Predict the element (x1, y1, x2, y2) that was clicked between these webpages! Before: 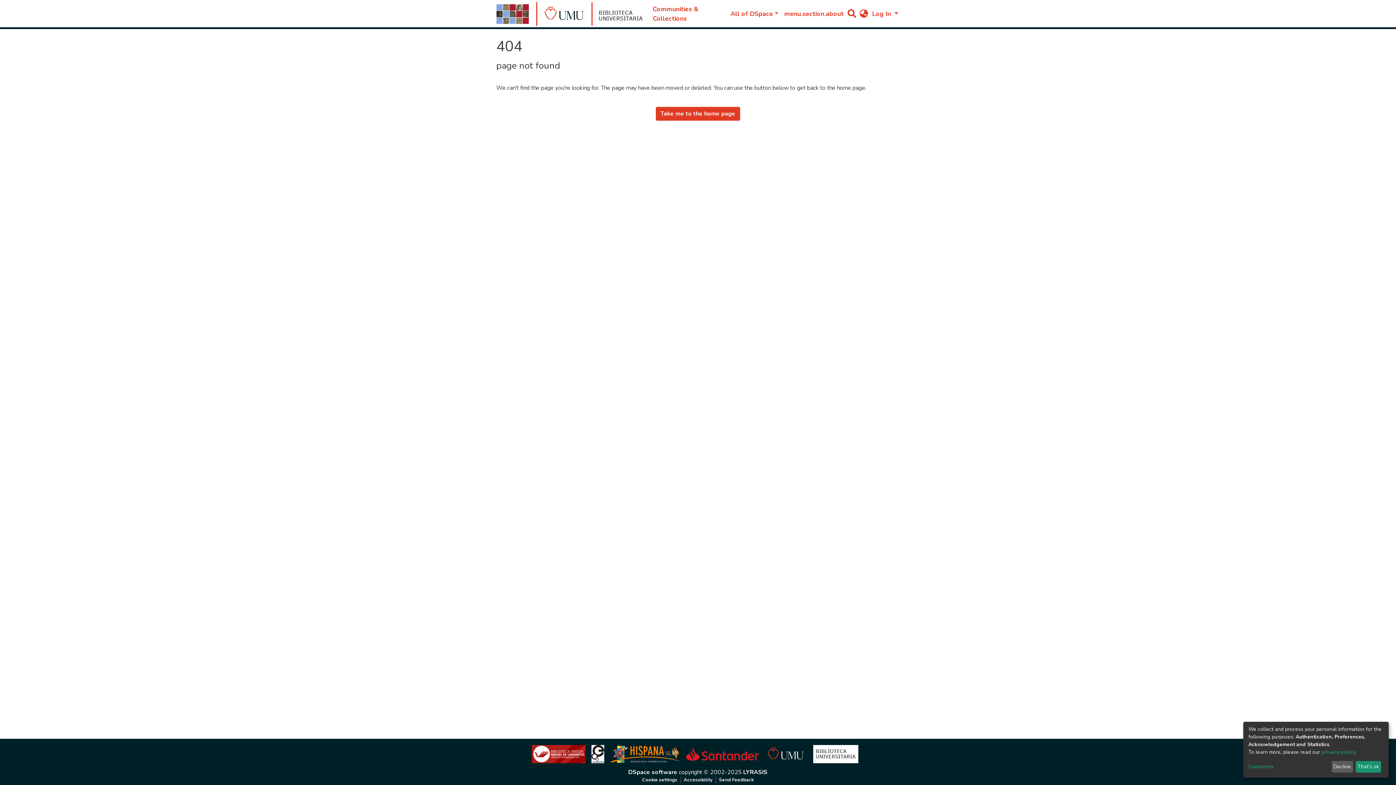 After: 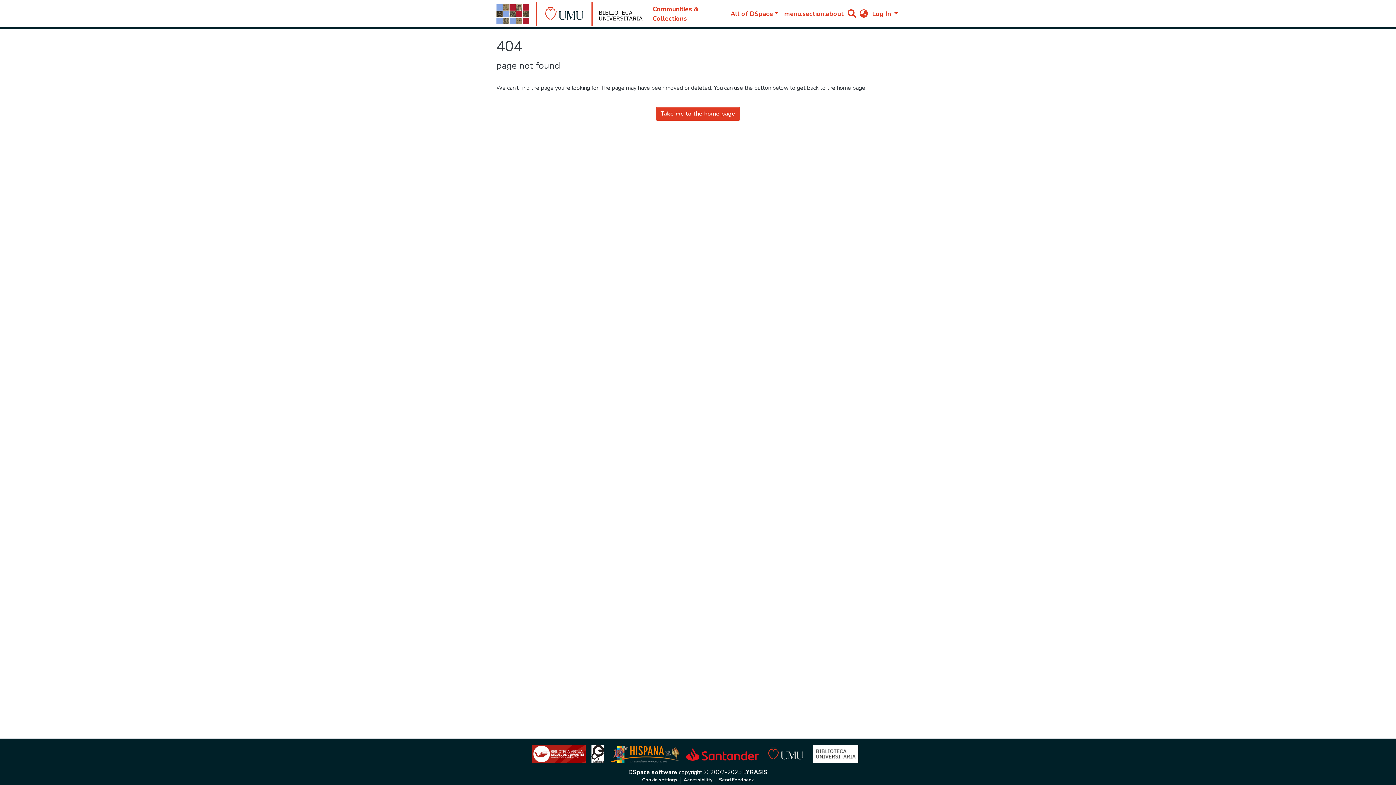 Action: bbox: (1331, 761, 1353, 773) label: Decline